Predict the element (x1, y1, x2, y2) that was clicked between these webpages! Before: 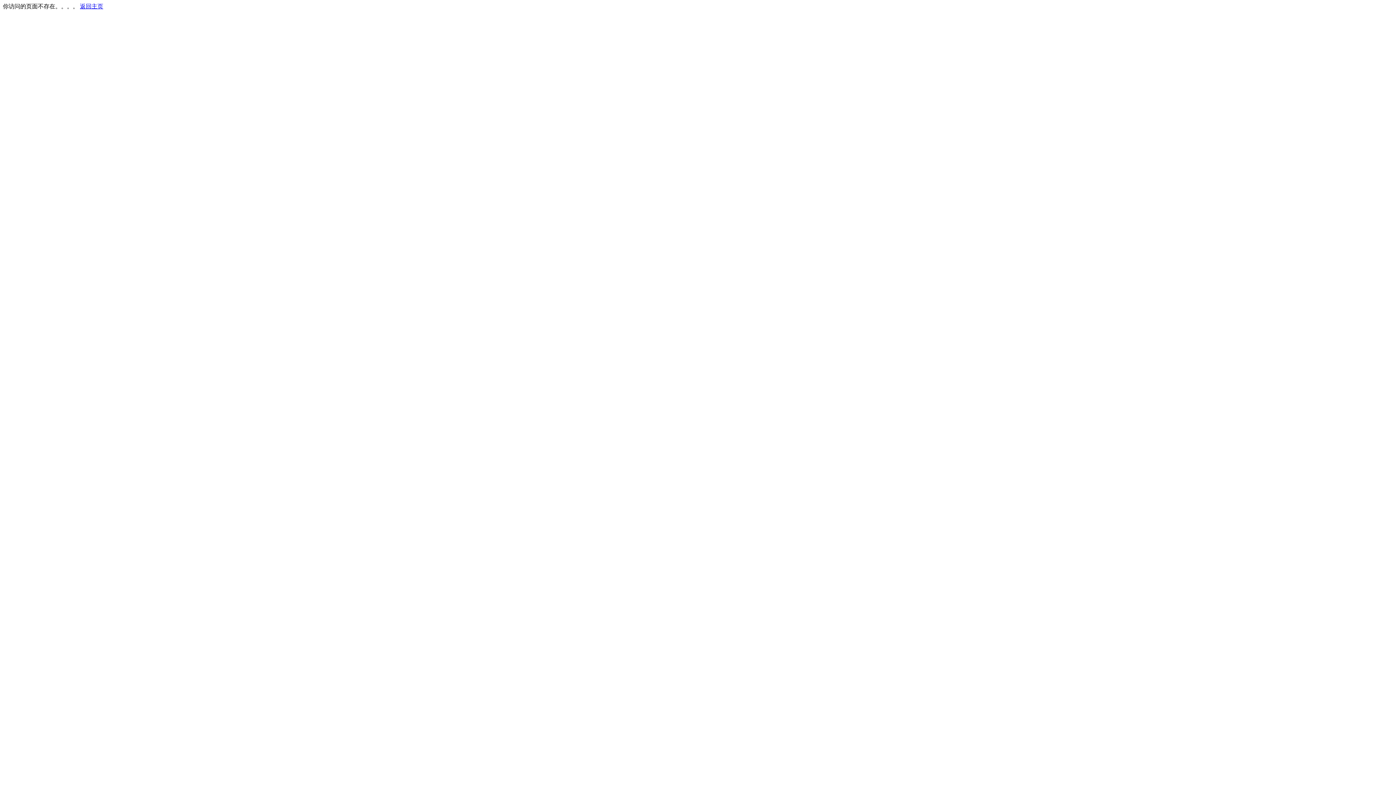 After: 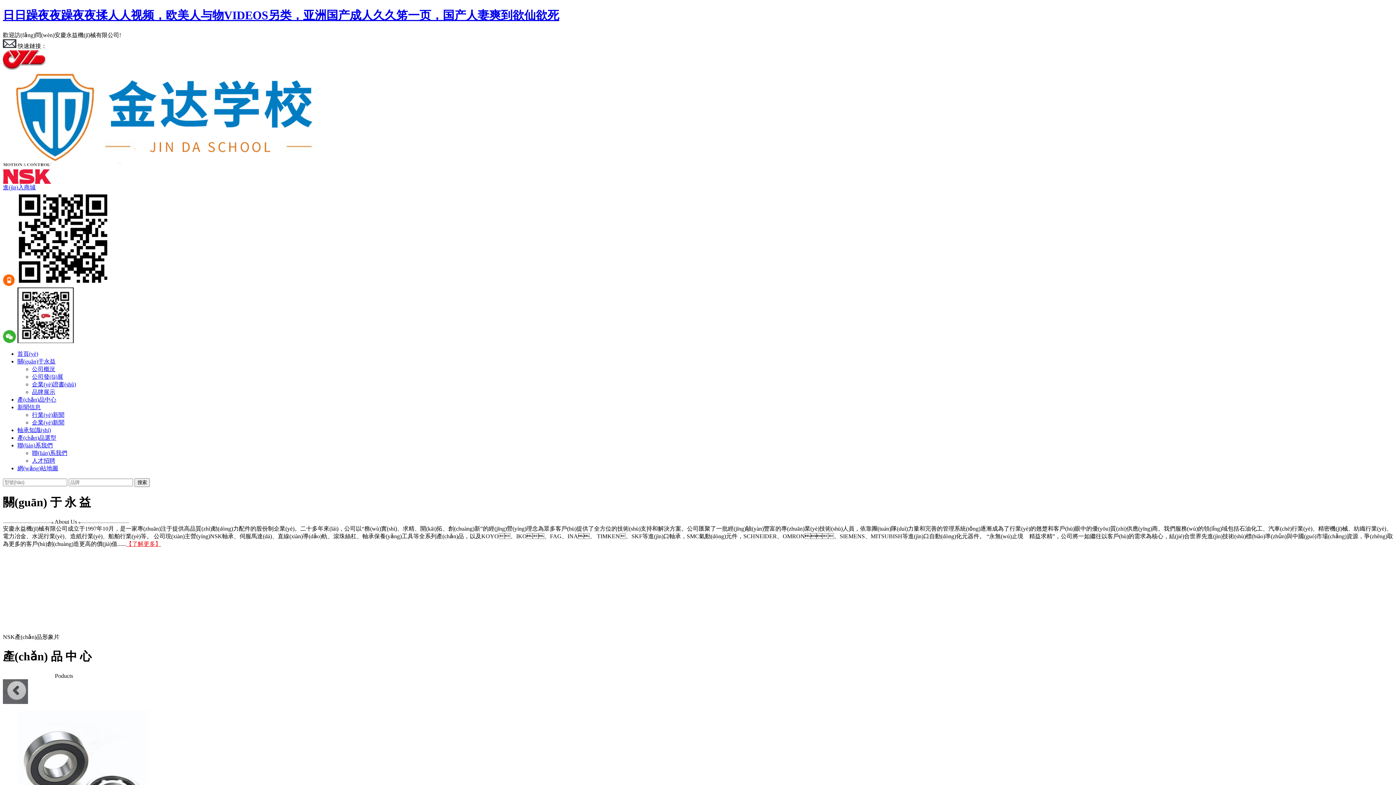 Action: label: 返回主页 bbox: (80, 3, 103, 9)